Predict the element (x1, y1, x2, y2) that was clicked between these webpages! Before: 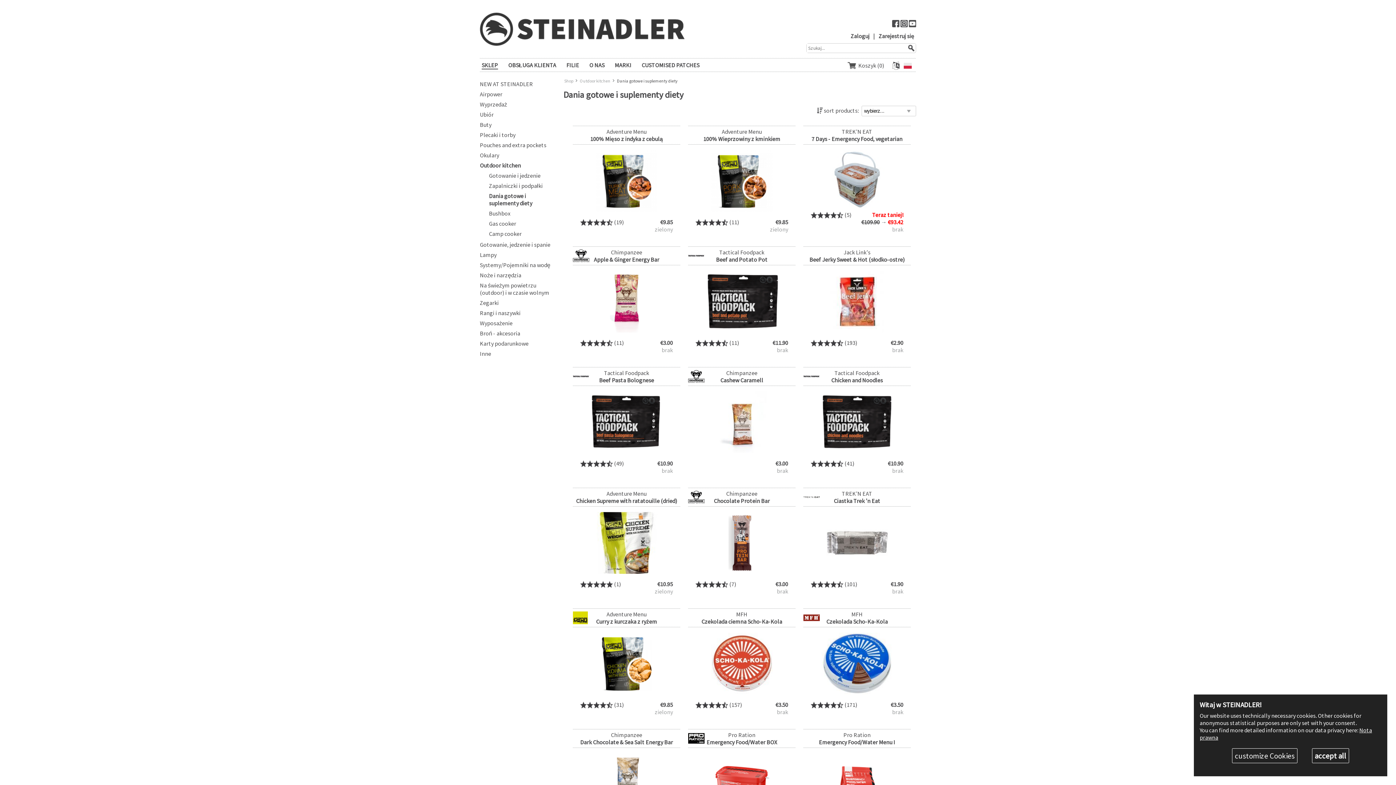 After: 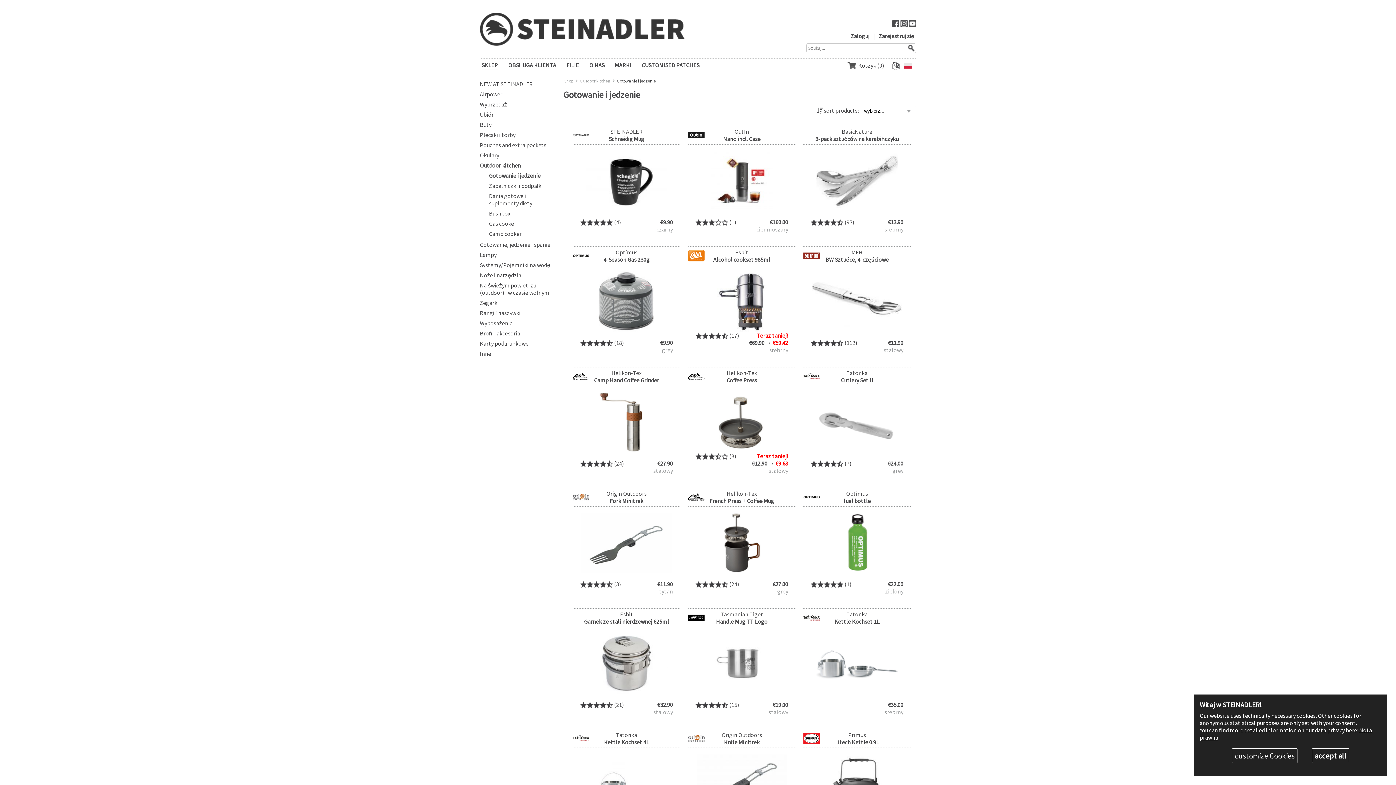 Action: label: Gotowanie i jedzenie bbox: (489, 172, 552, 179)